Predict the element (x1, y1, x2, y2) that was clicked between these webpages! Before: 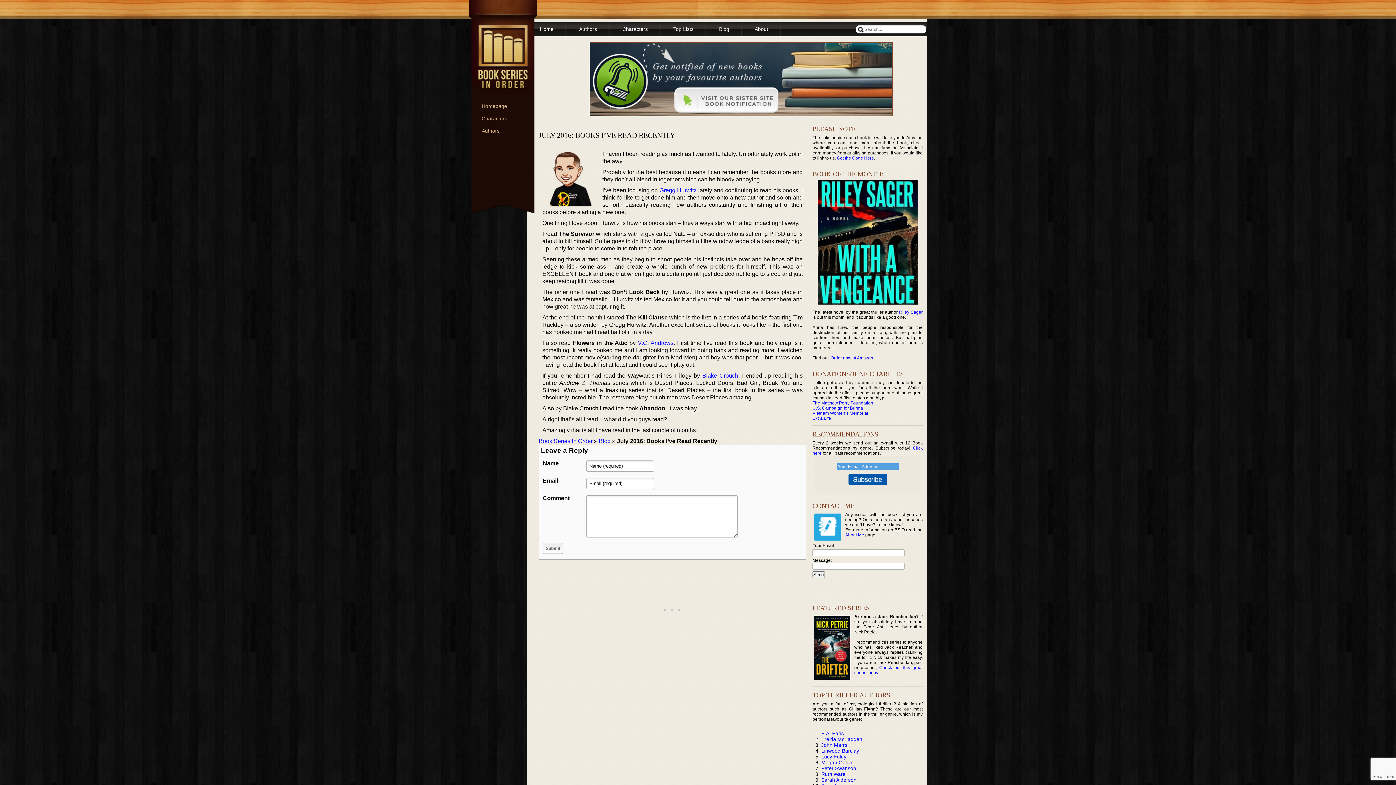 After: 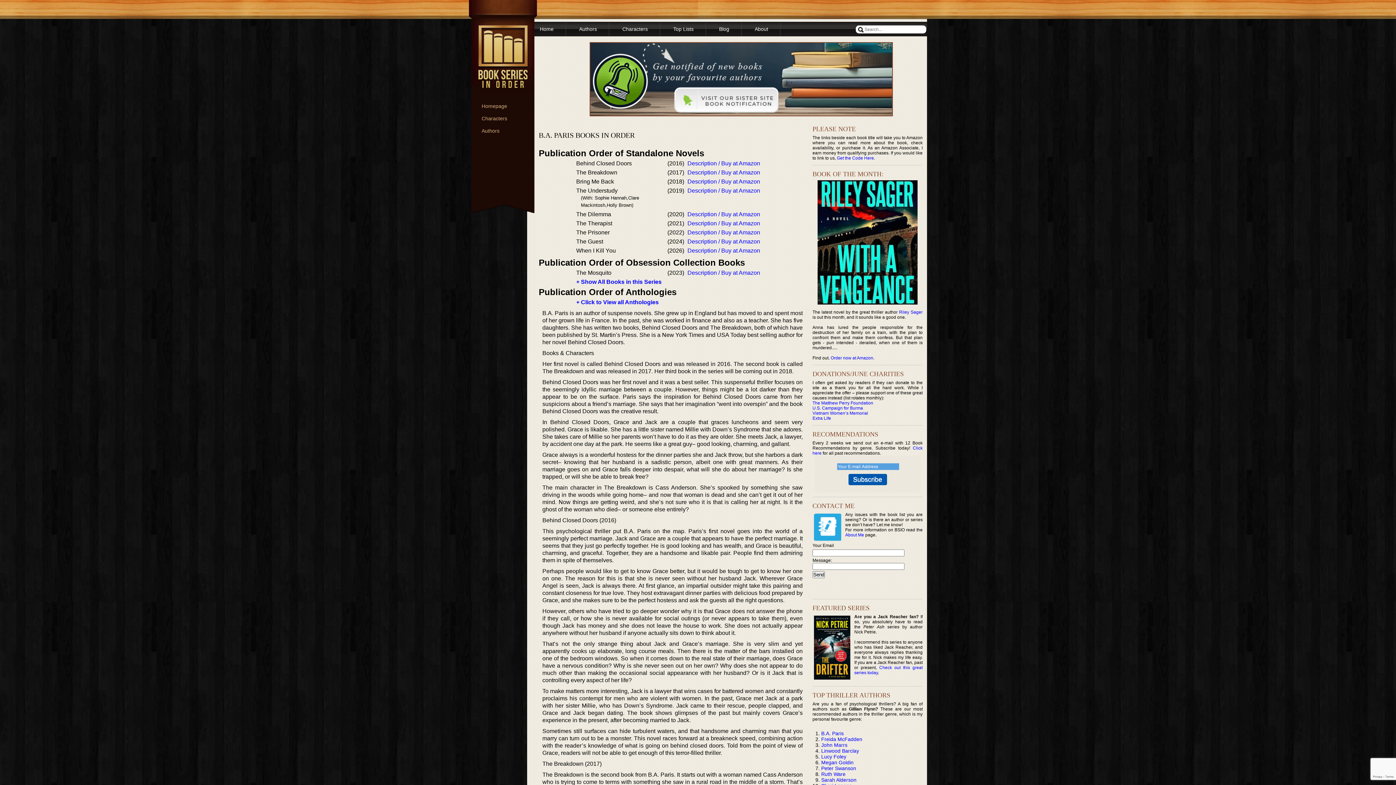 Action: bbox: (821, 730, 844, 736) label: B.A. Paris